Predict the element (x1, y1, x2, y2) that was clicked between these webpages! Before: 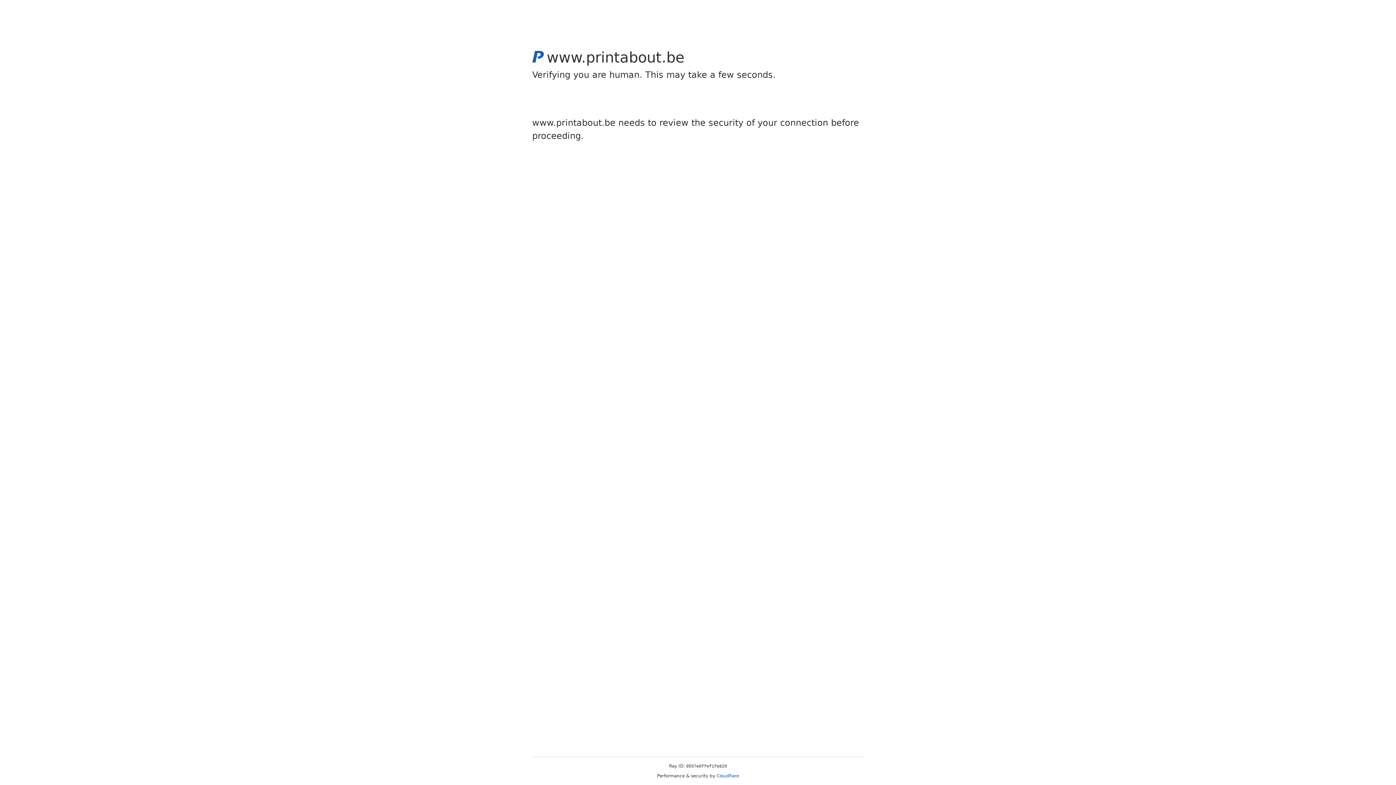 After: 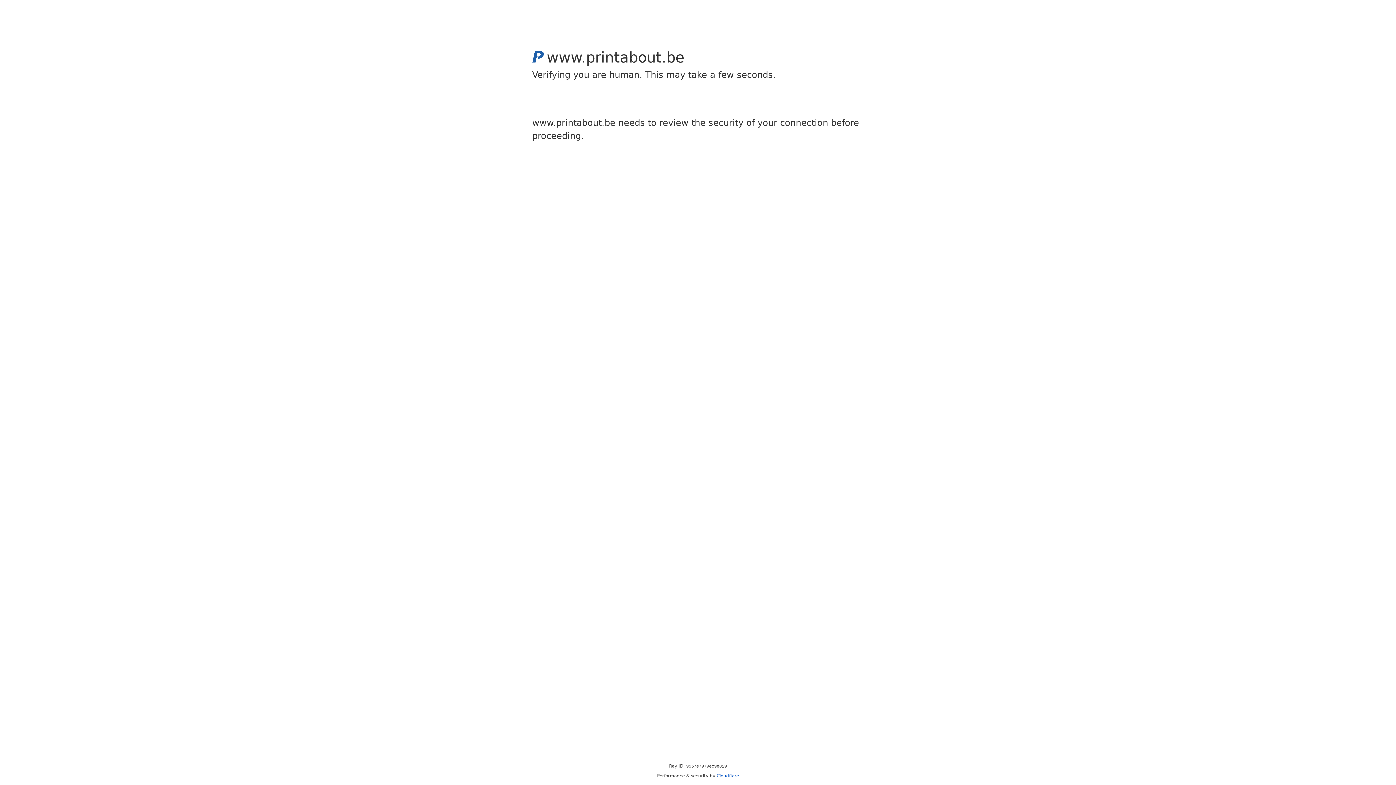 Action: label: Cloudflare bbox: (716, 773, 739, 778)